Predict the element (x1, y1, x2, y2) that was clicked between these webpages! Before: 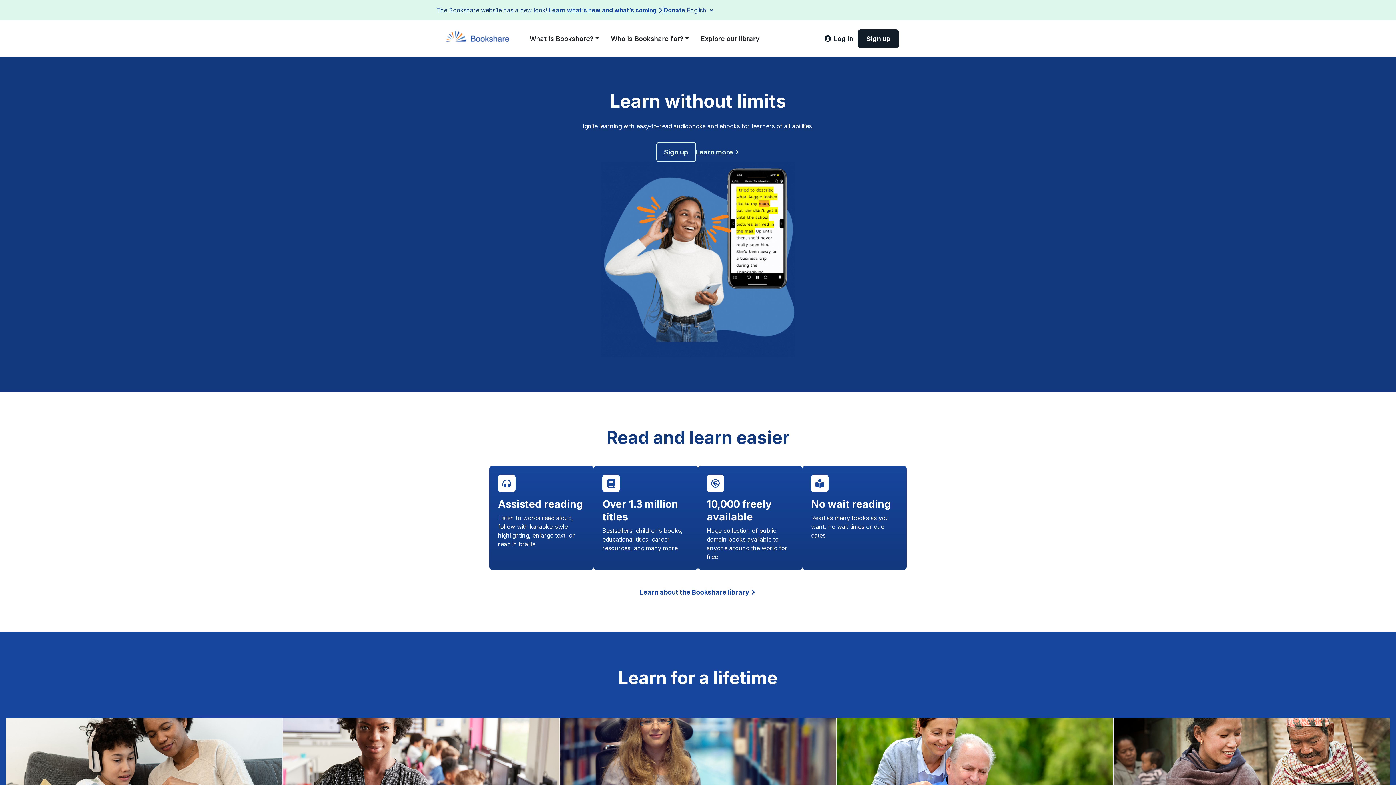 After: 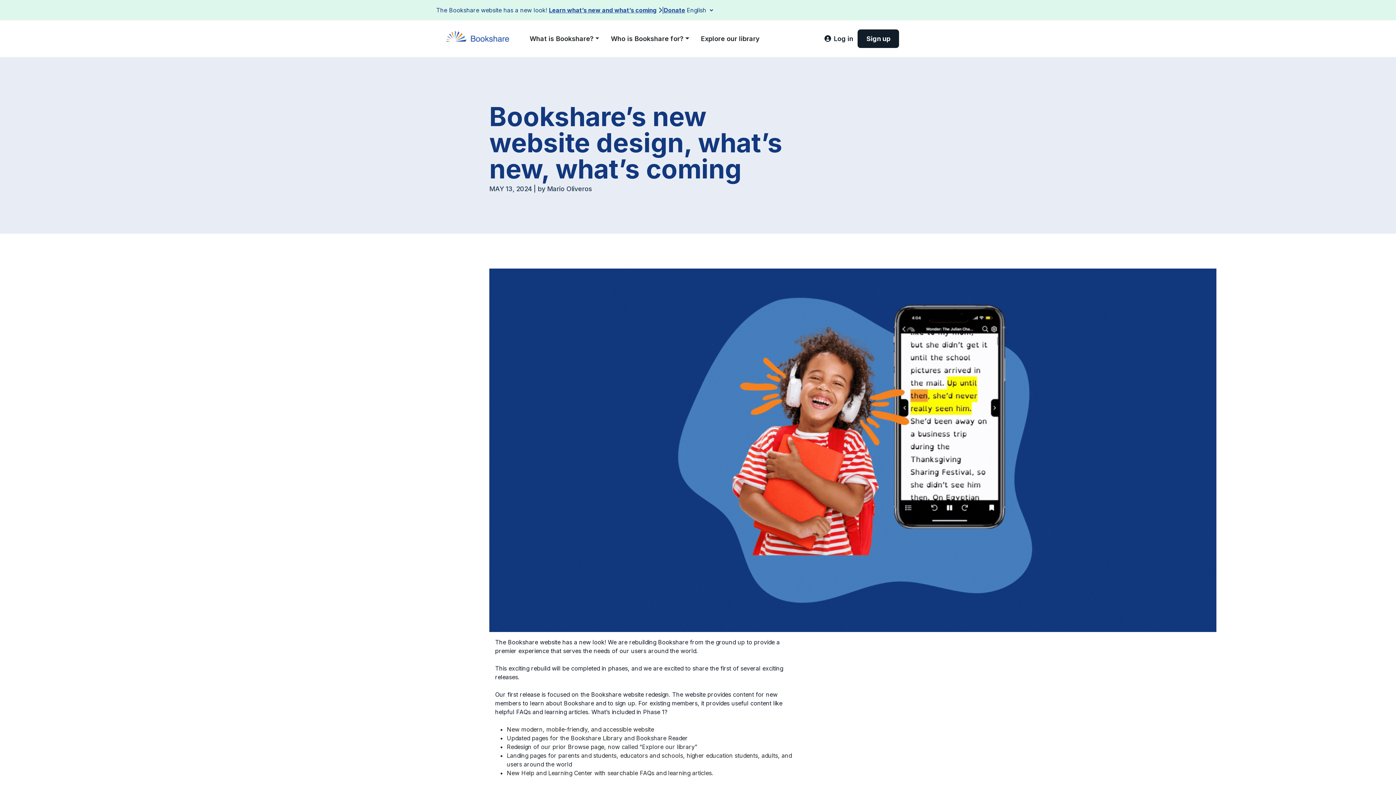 Action: bbox: (549, 6, 656, 13) label: Learn what’s new and what’s coming